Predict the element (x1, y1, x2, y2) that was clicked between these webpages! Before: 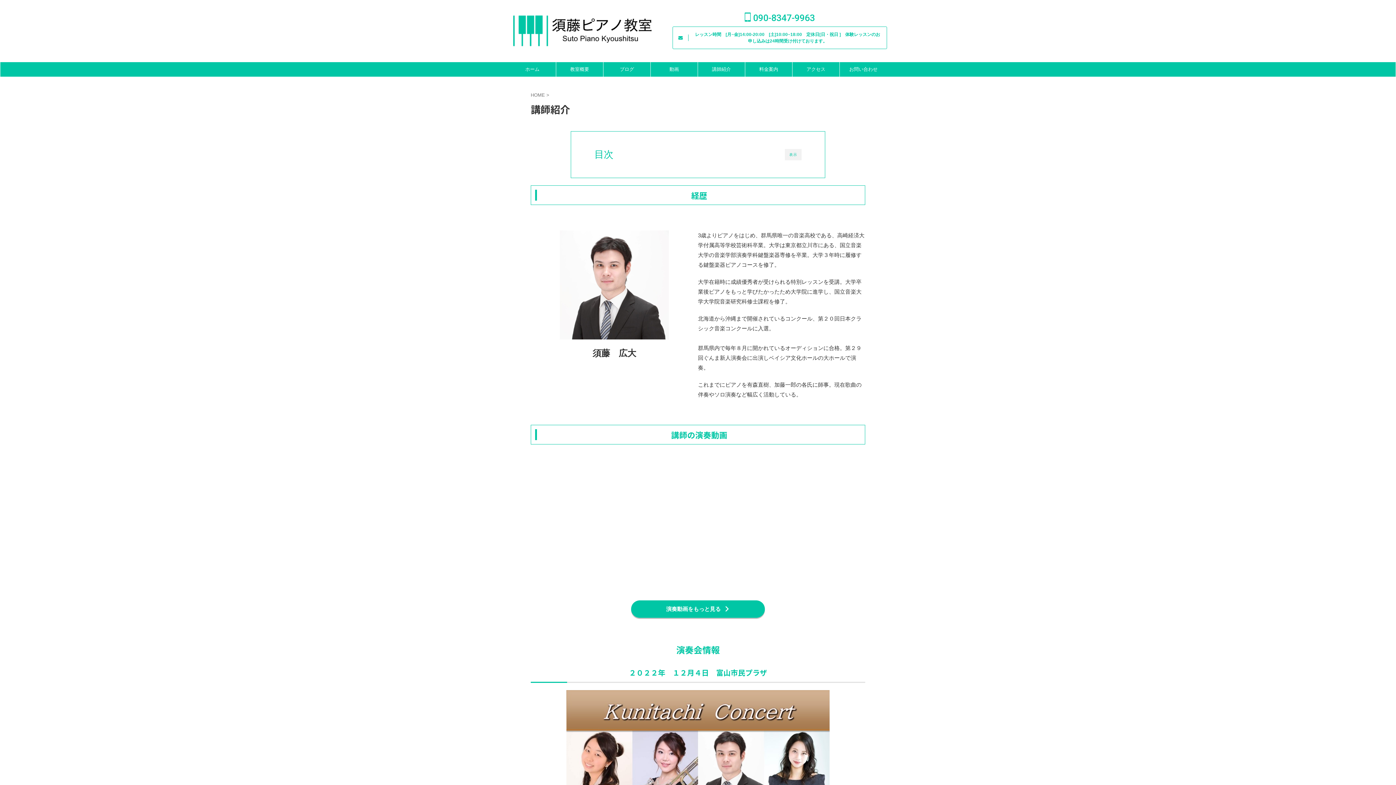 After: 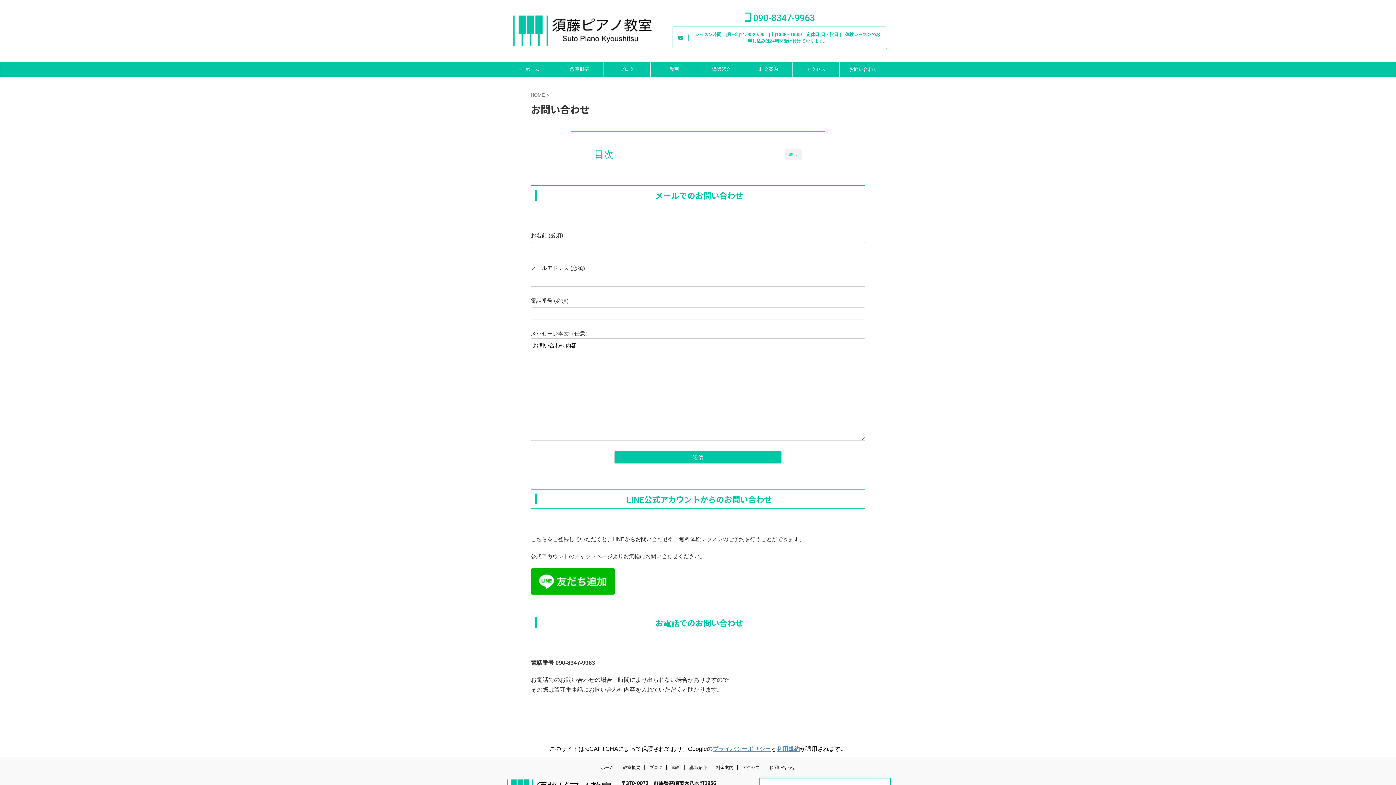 Action: label: お問い合わせ bbox: (840, 62, 887, 76)